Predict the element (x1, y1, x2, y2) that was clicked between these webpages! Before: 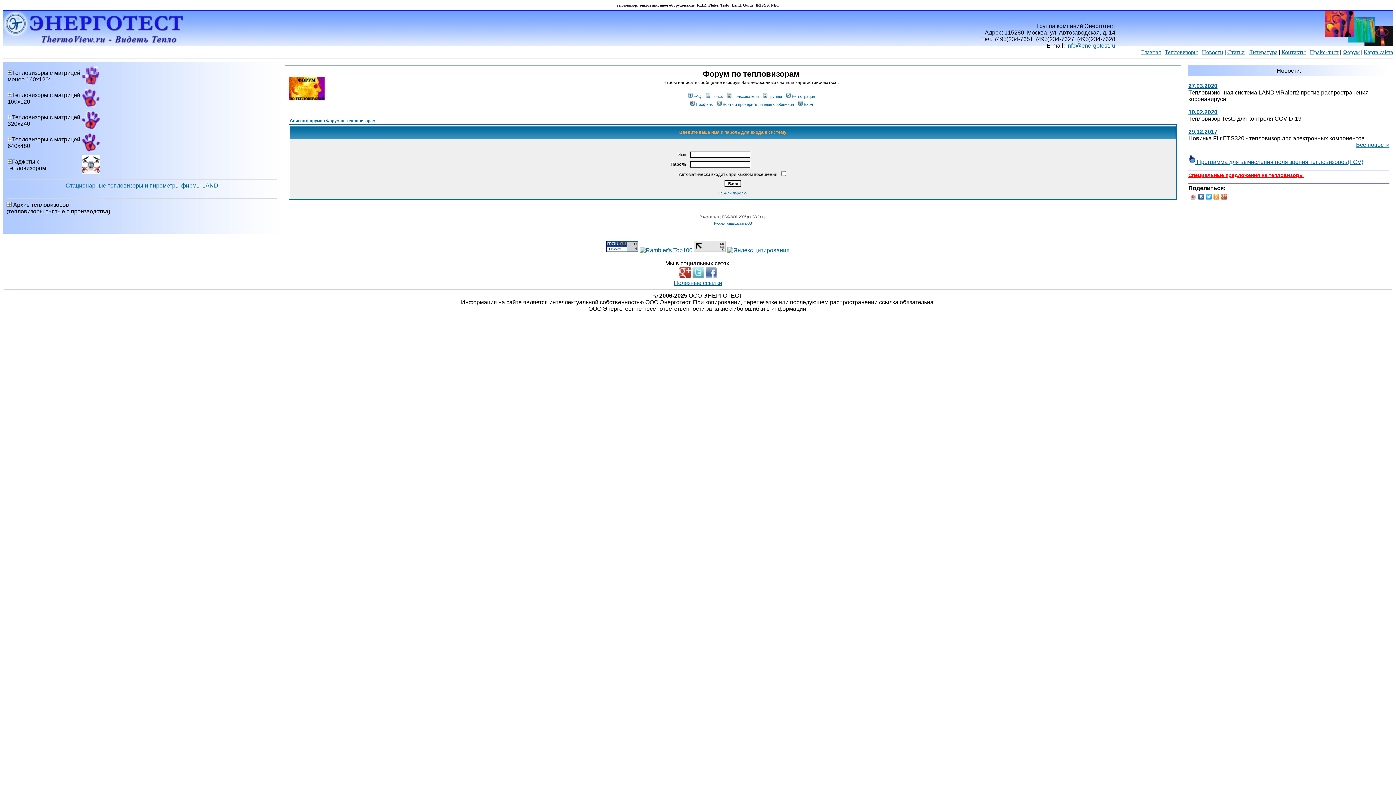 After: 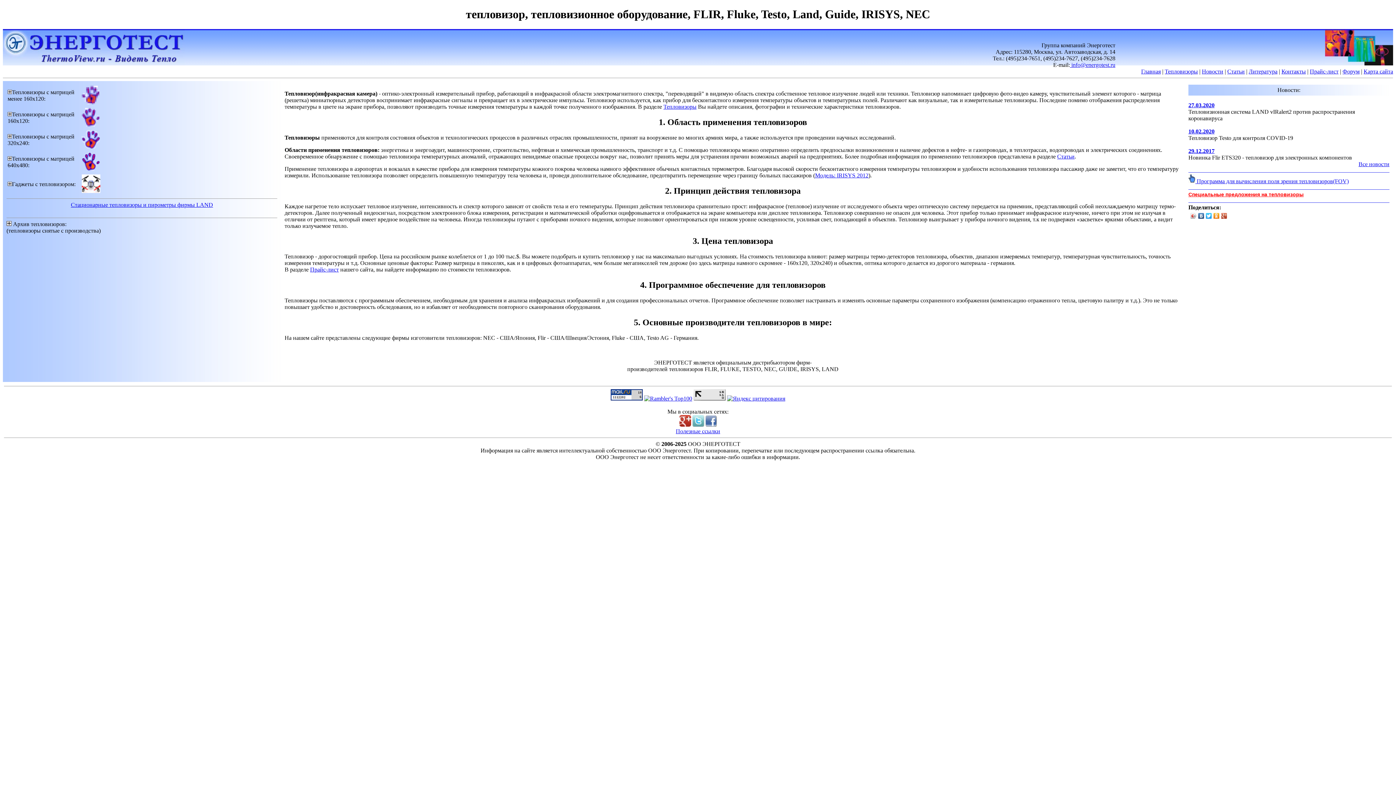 Action: bbox: (1141, 49, 1161, 55) label: Главная